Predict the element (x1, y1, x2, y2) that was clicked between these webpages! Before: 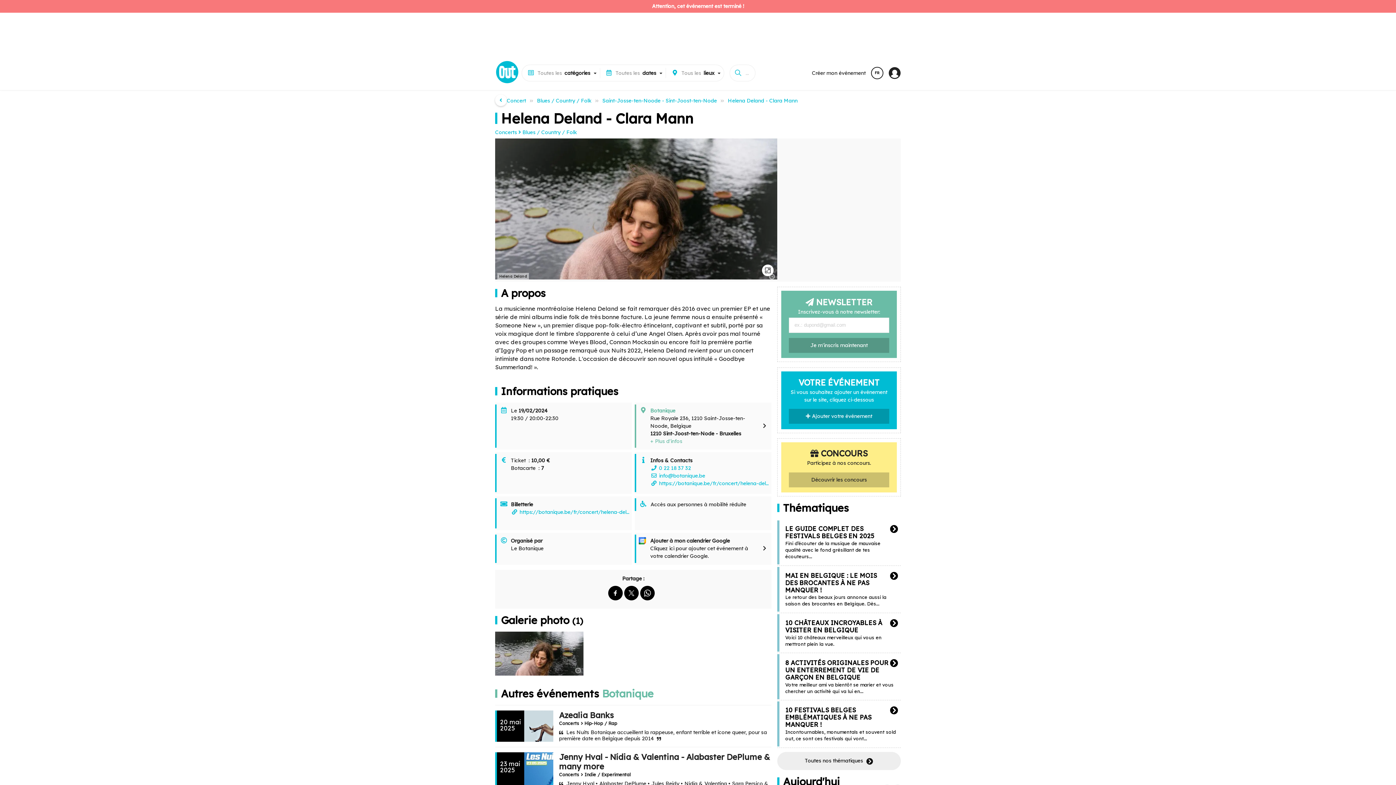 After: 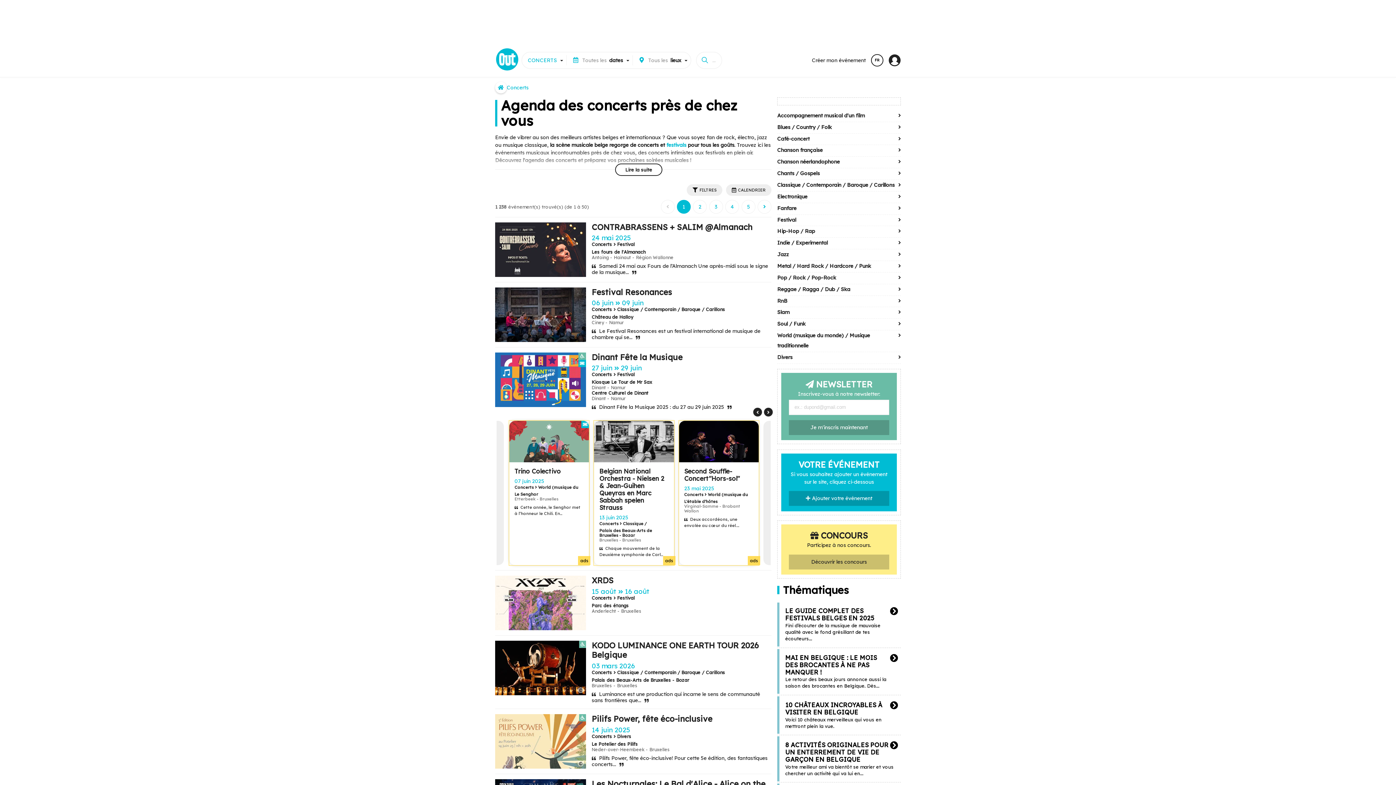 Action: label: Concert bbox: (506, 97, 526, 103)